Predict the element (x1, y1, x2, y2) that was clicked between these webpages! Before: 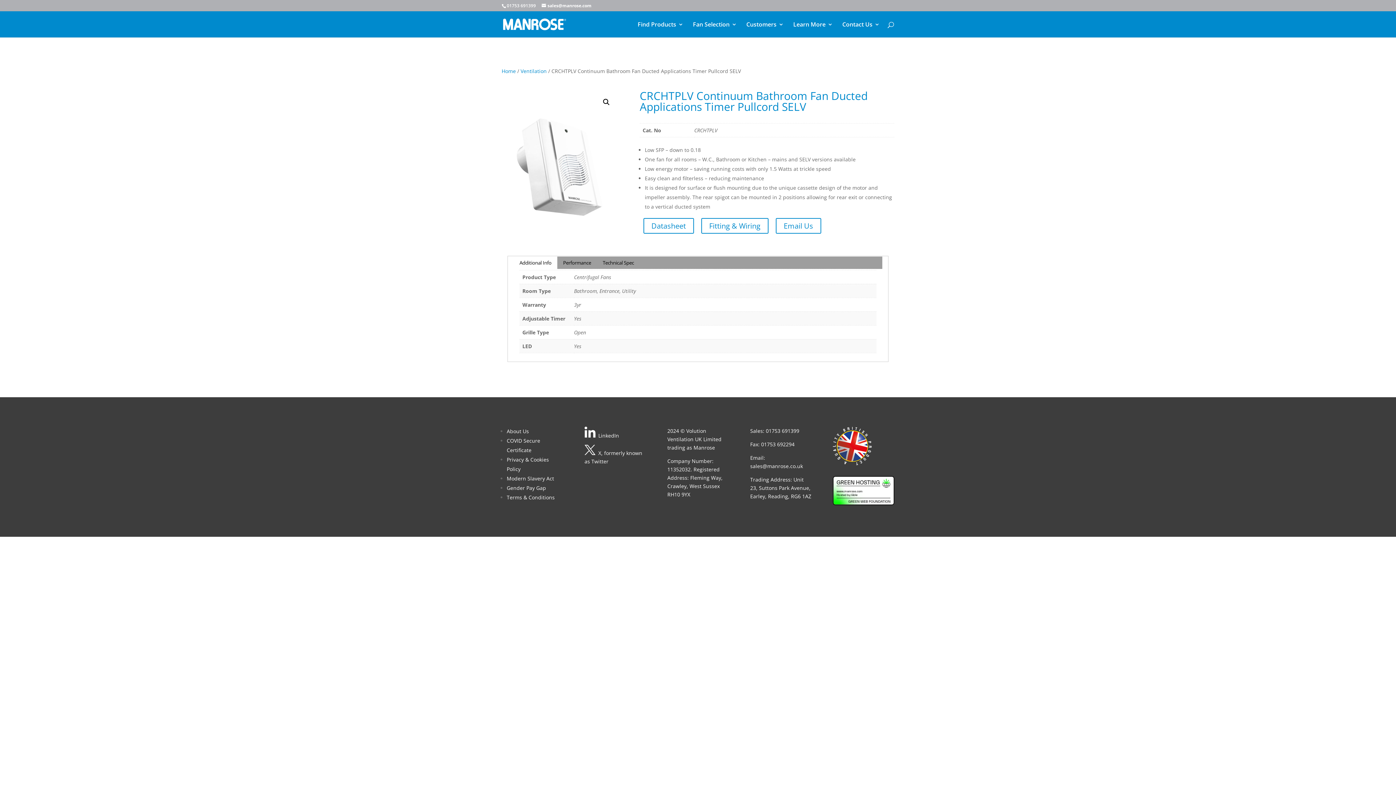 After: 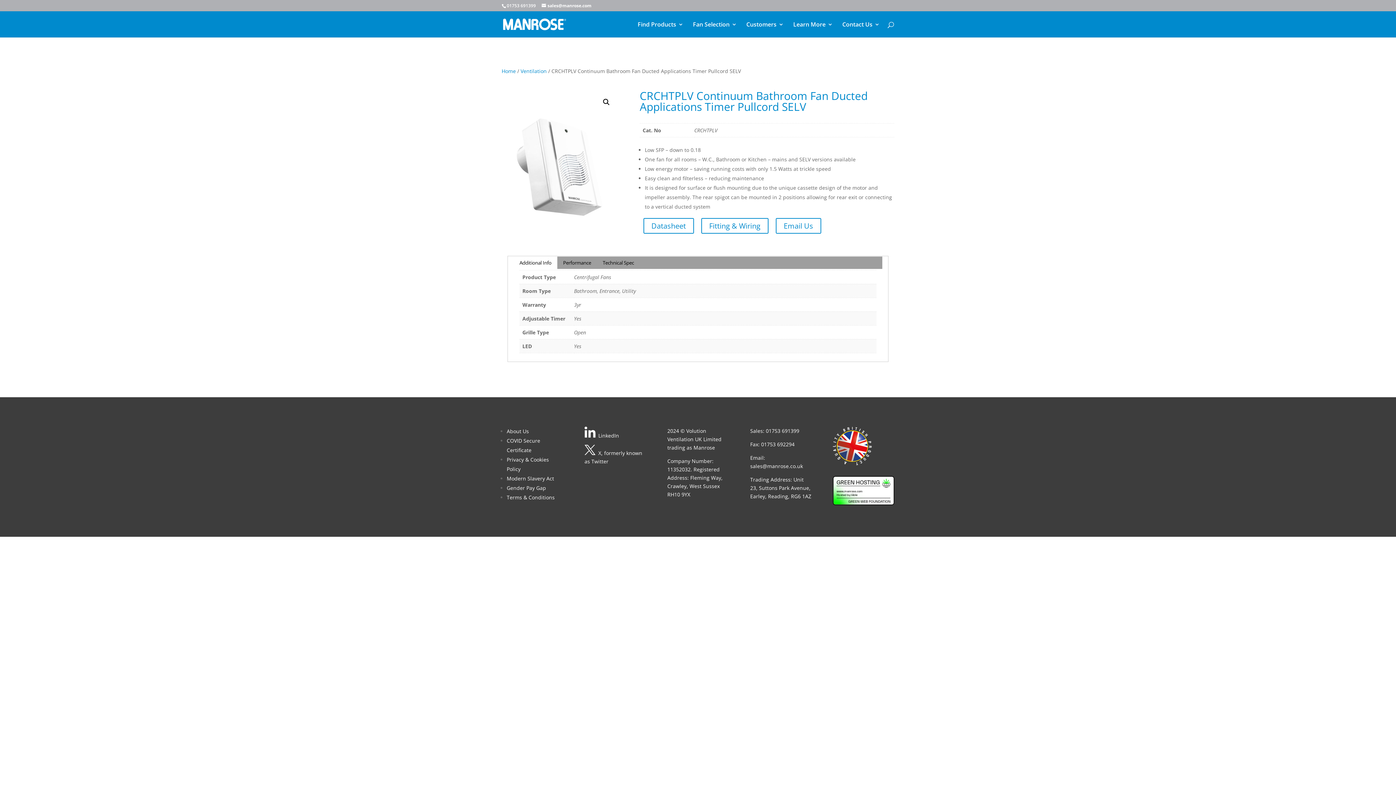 Action: label: View full-screen image gallery bbox: (600, 95, 613, 108)